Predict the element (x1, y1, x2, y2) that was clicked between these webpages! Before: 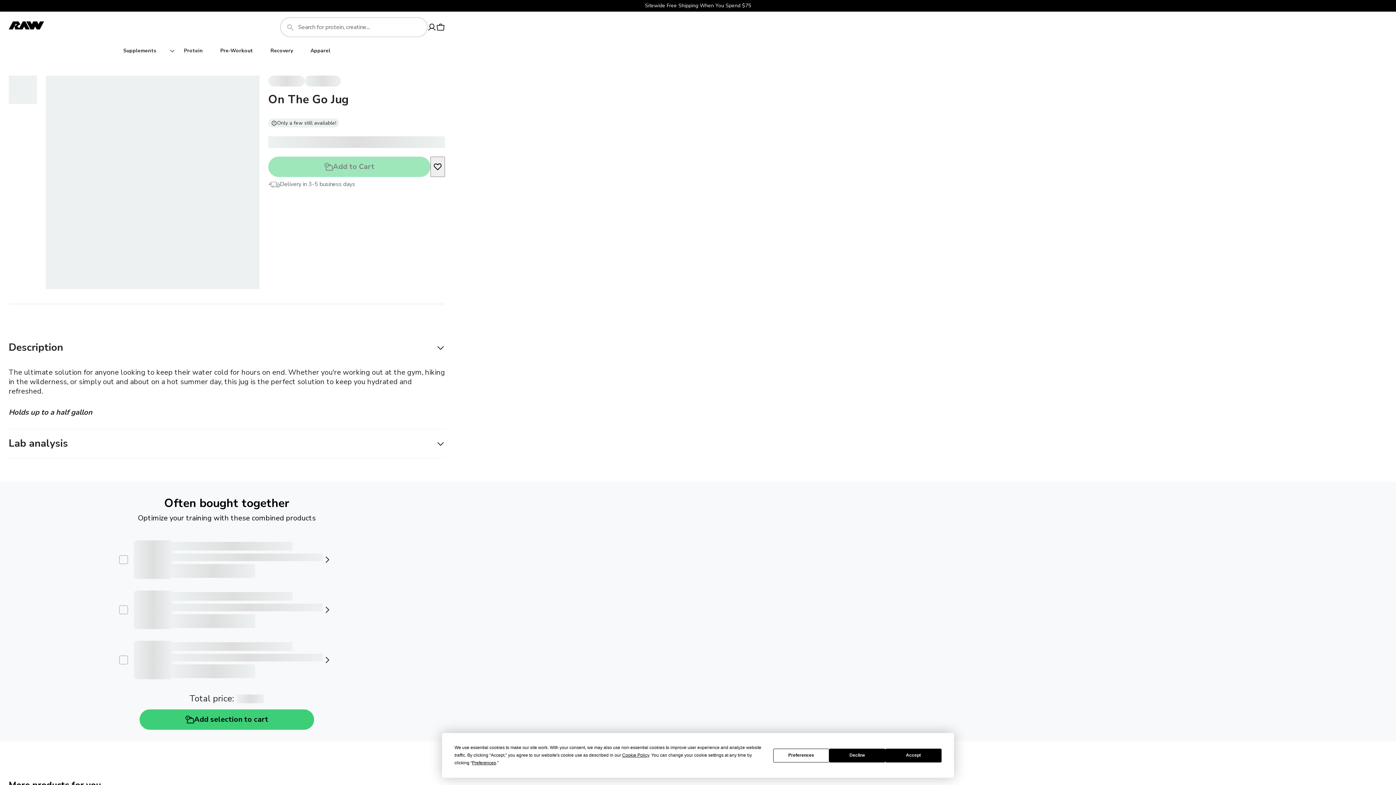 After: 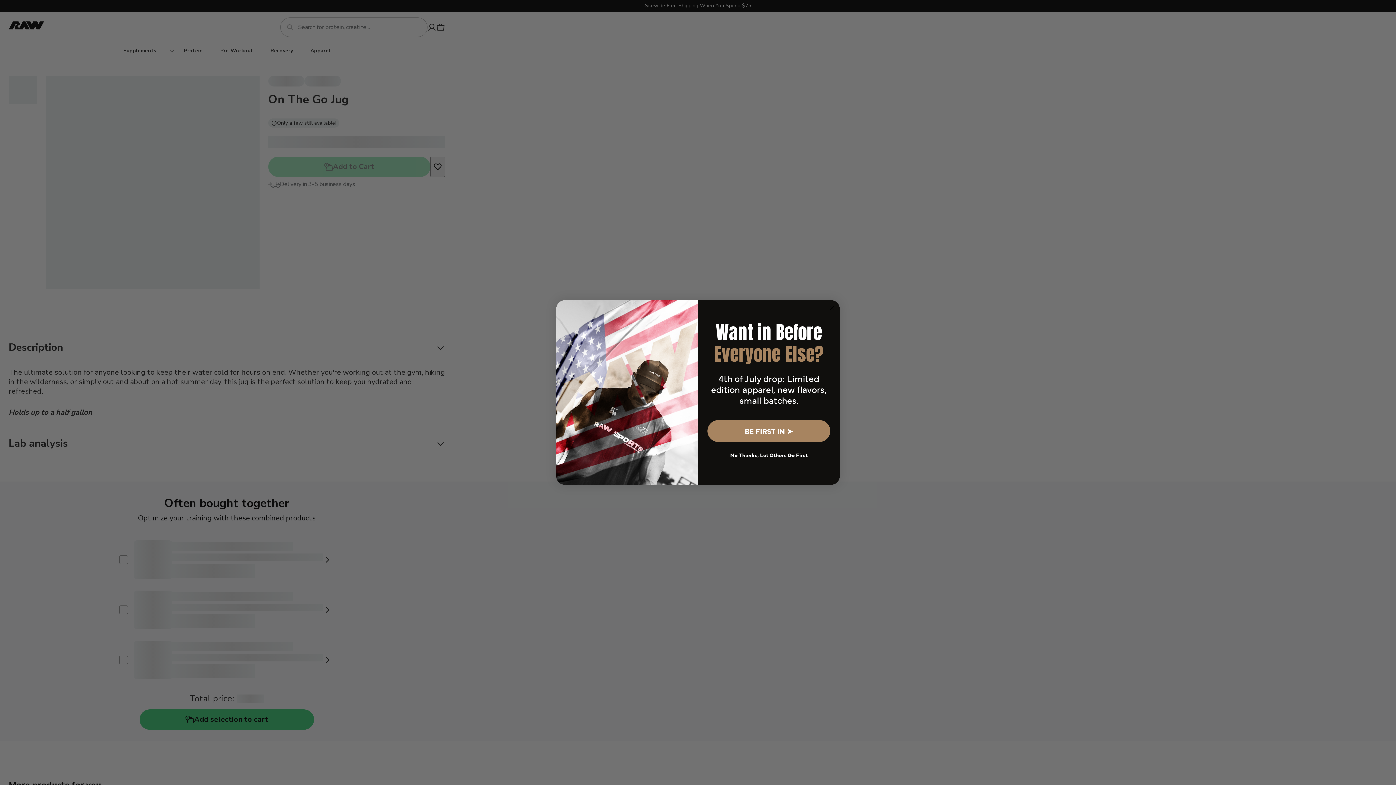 Action: bbox: (885, 748, 941, 762) label: Accept